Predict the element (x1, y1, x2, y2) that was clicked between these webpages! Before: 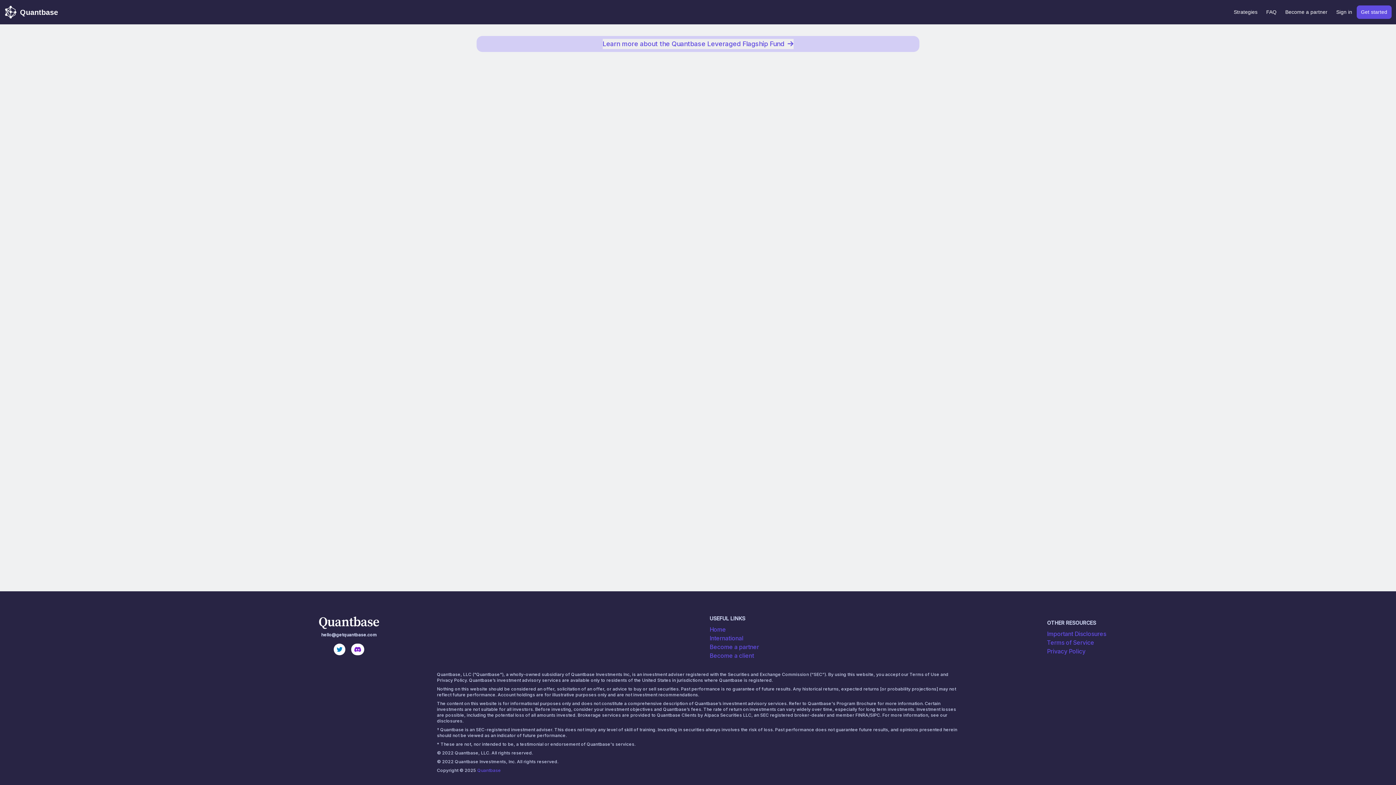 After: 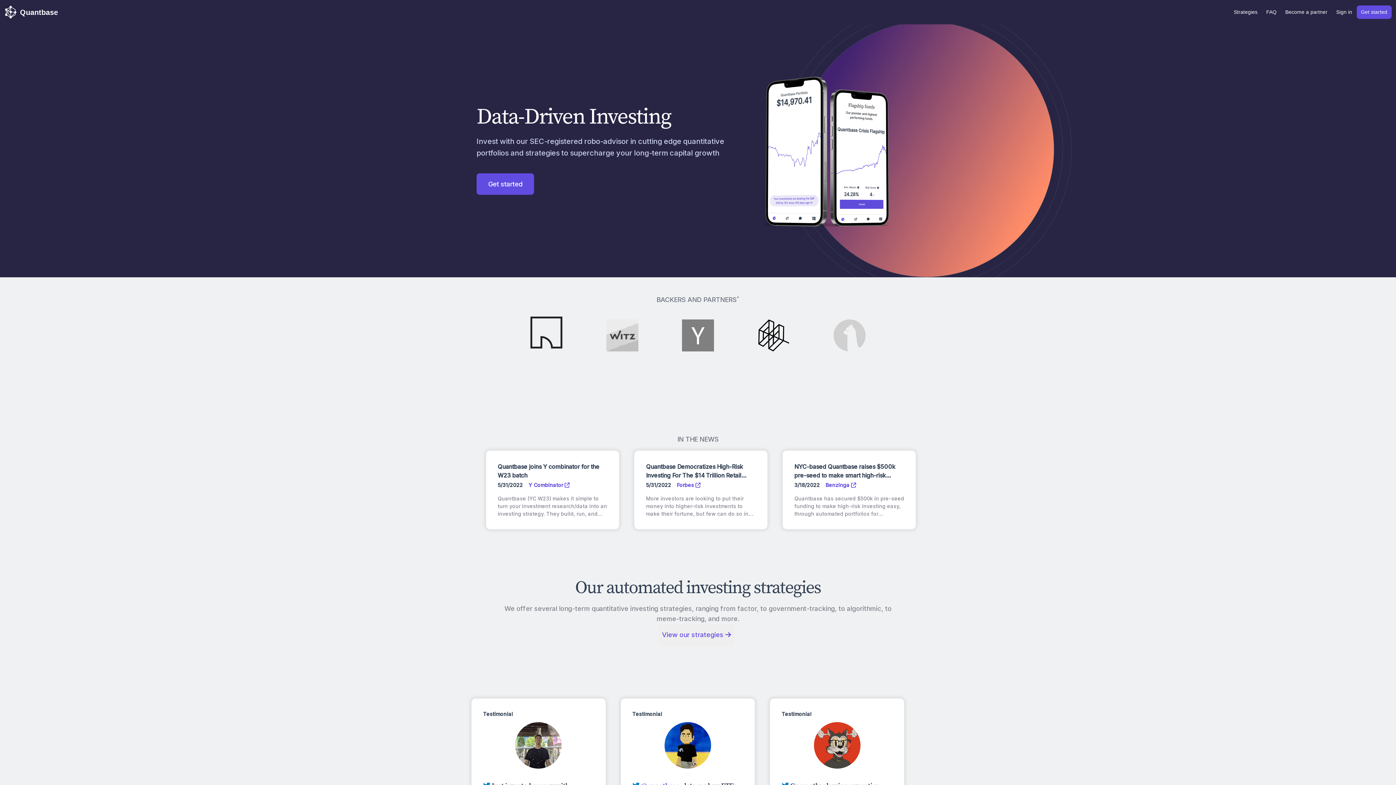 Action: bbox: (709, 625, 1047, 634) label: Home